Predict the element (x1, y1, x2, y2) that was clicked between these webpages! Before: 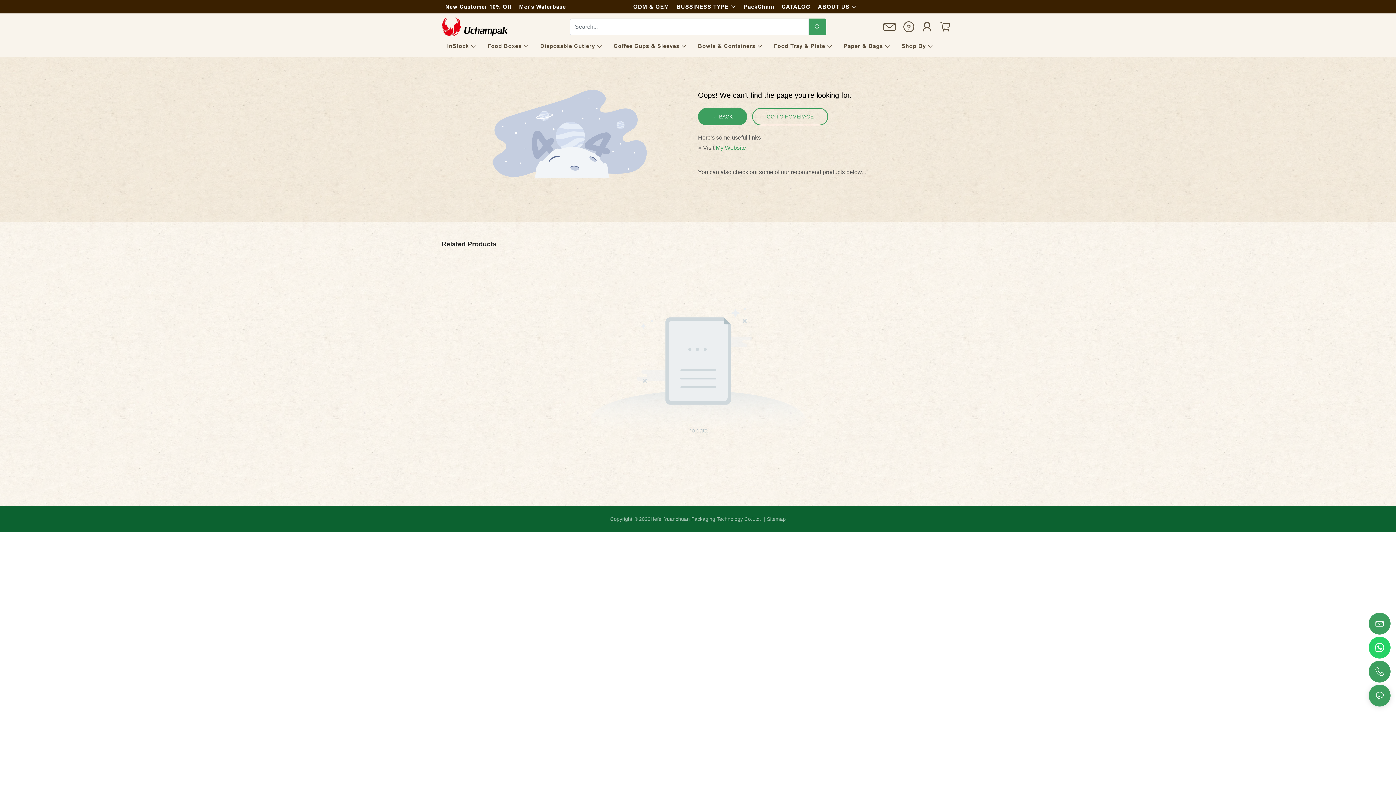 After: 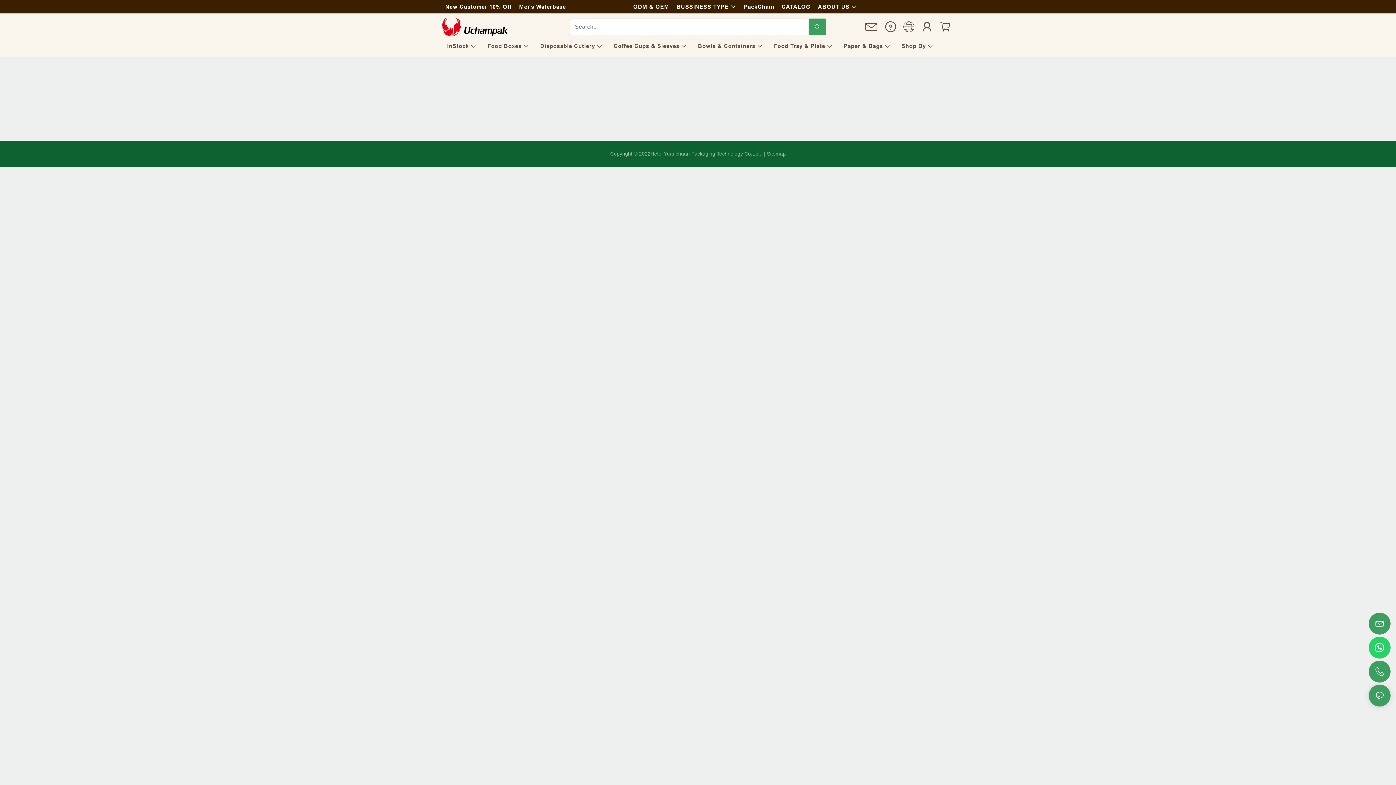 Action: bbox: (940, 26, 950, 31)